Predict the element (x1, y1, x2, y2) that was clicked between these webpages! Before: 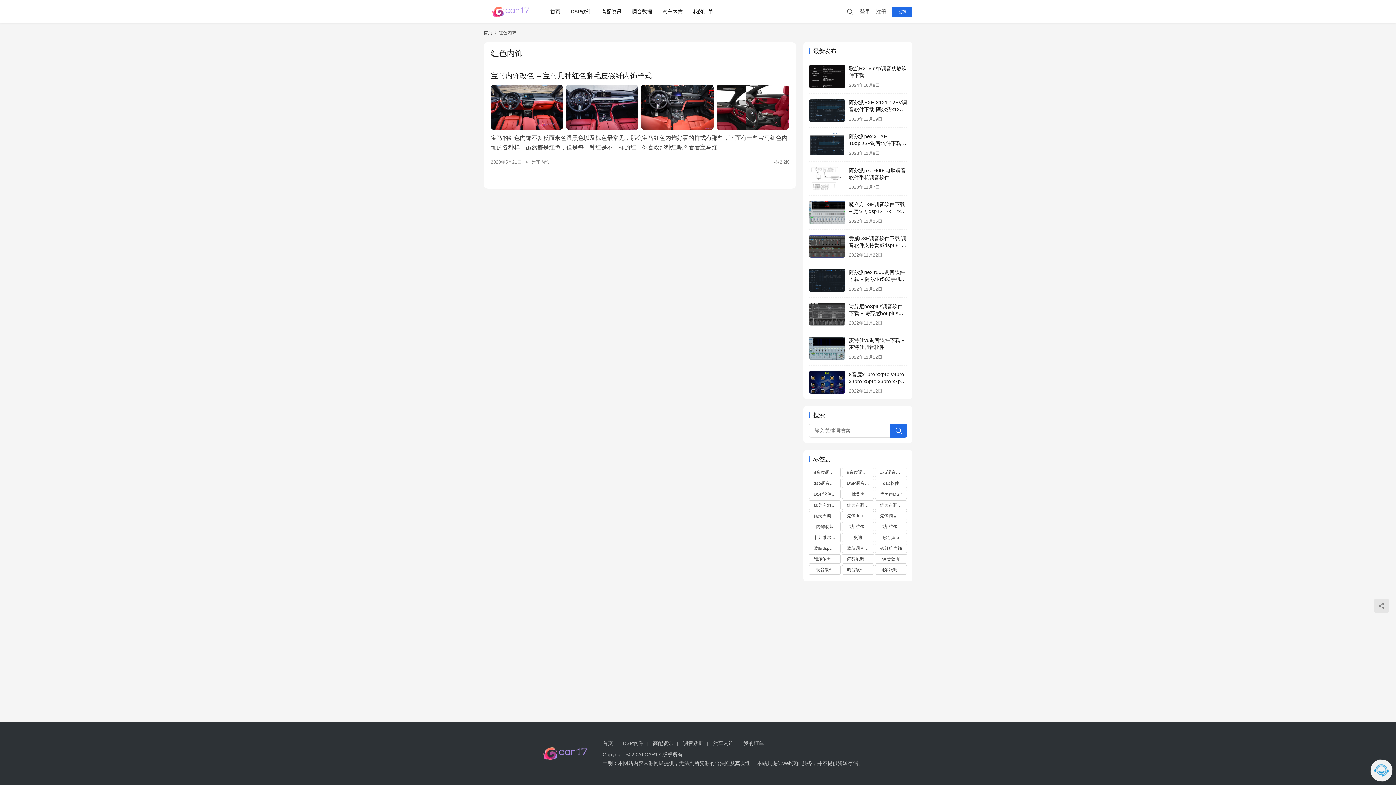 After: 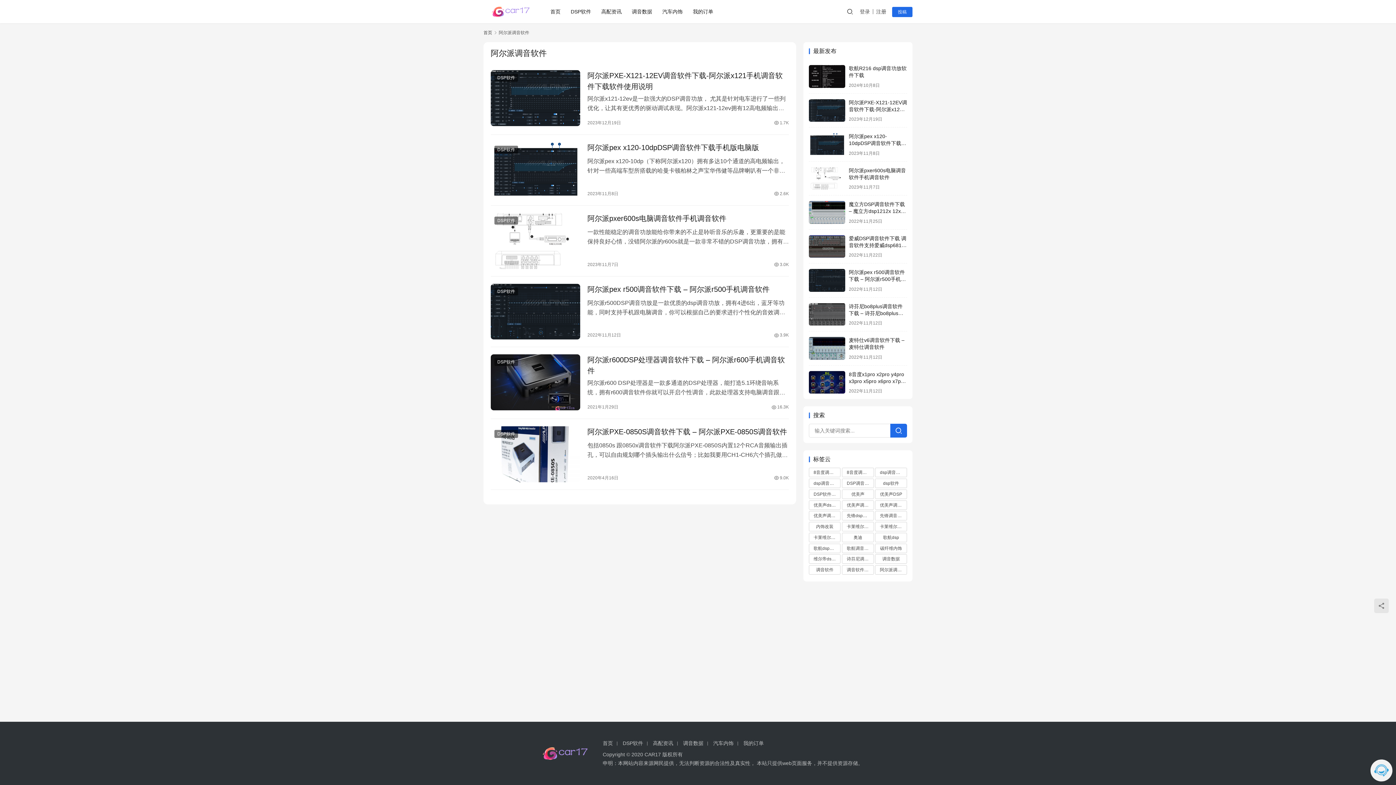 Action: label: 阿尔派调音软件 (6 项) bbox: (875, 565, 907, 574)